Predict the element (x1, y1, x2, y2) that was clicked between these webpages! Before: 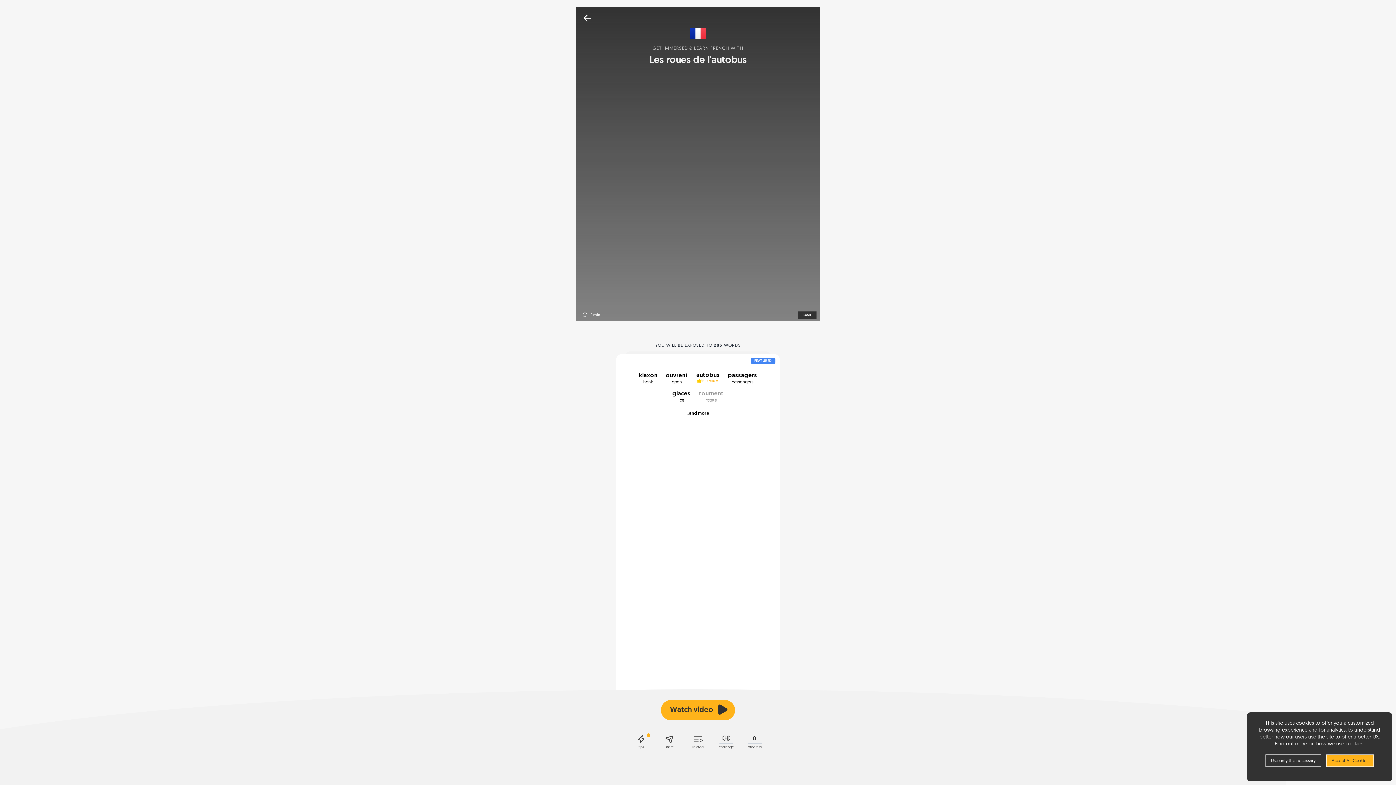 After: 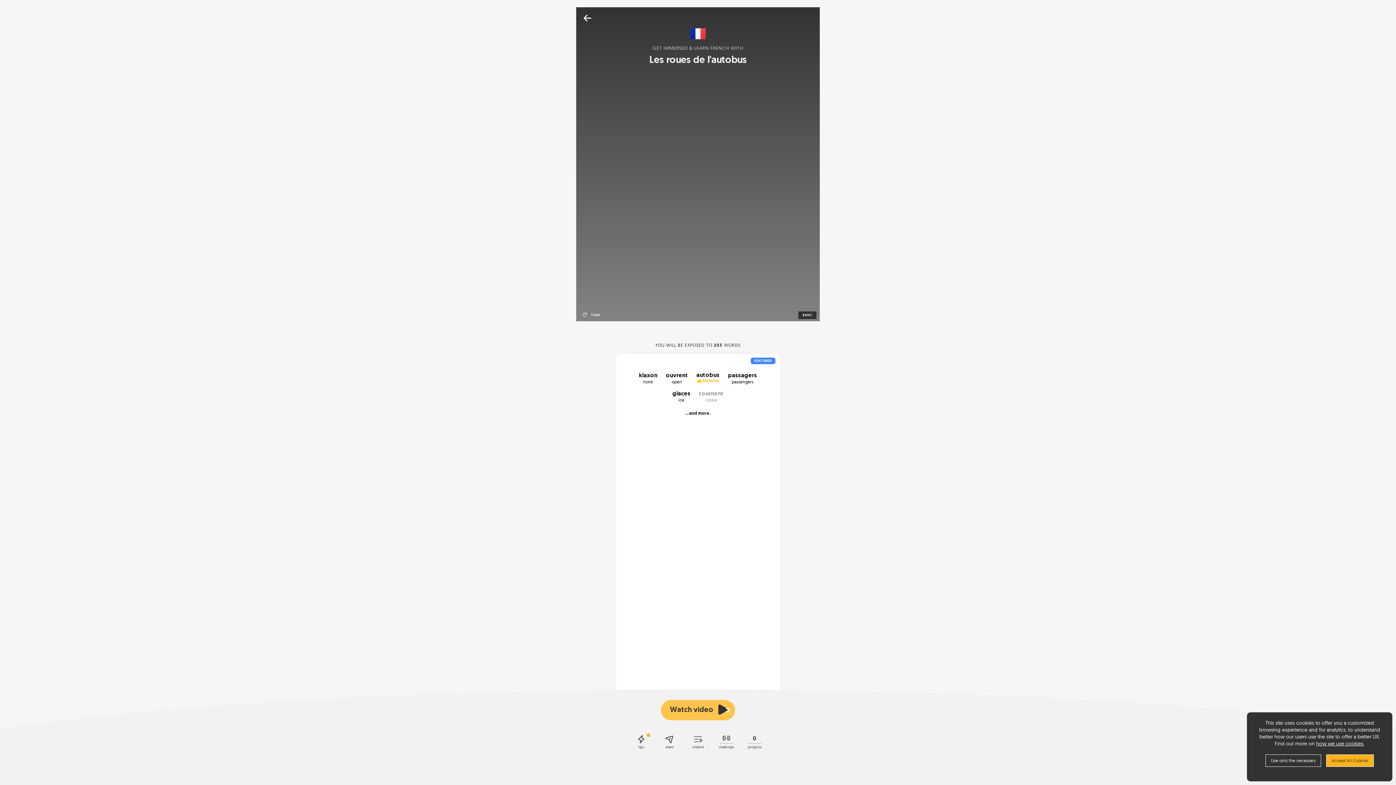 Action: label: Watch video bbox: (661, 700, 735, 720)